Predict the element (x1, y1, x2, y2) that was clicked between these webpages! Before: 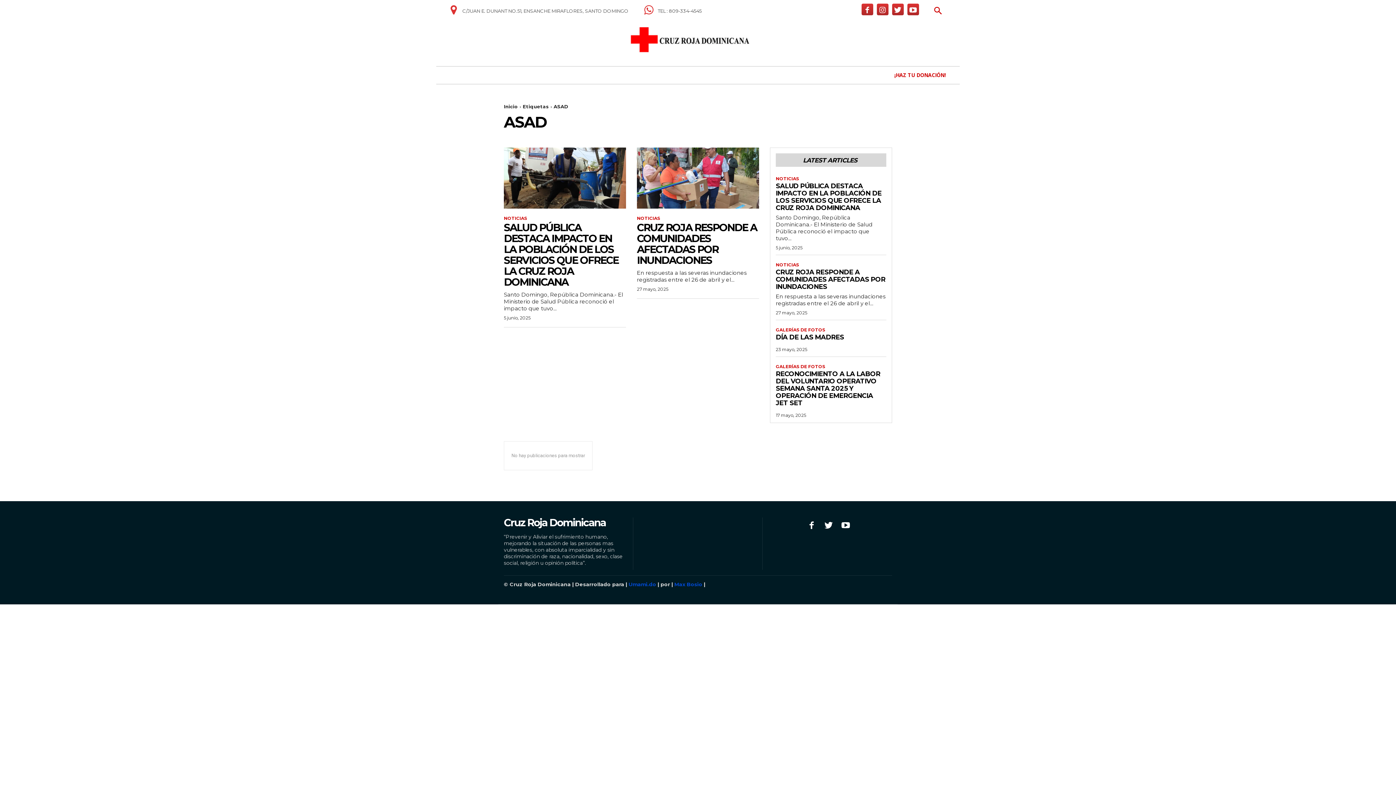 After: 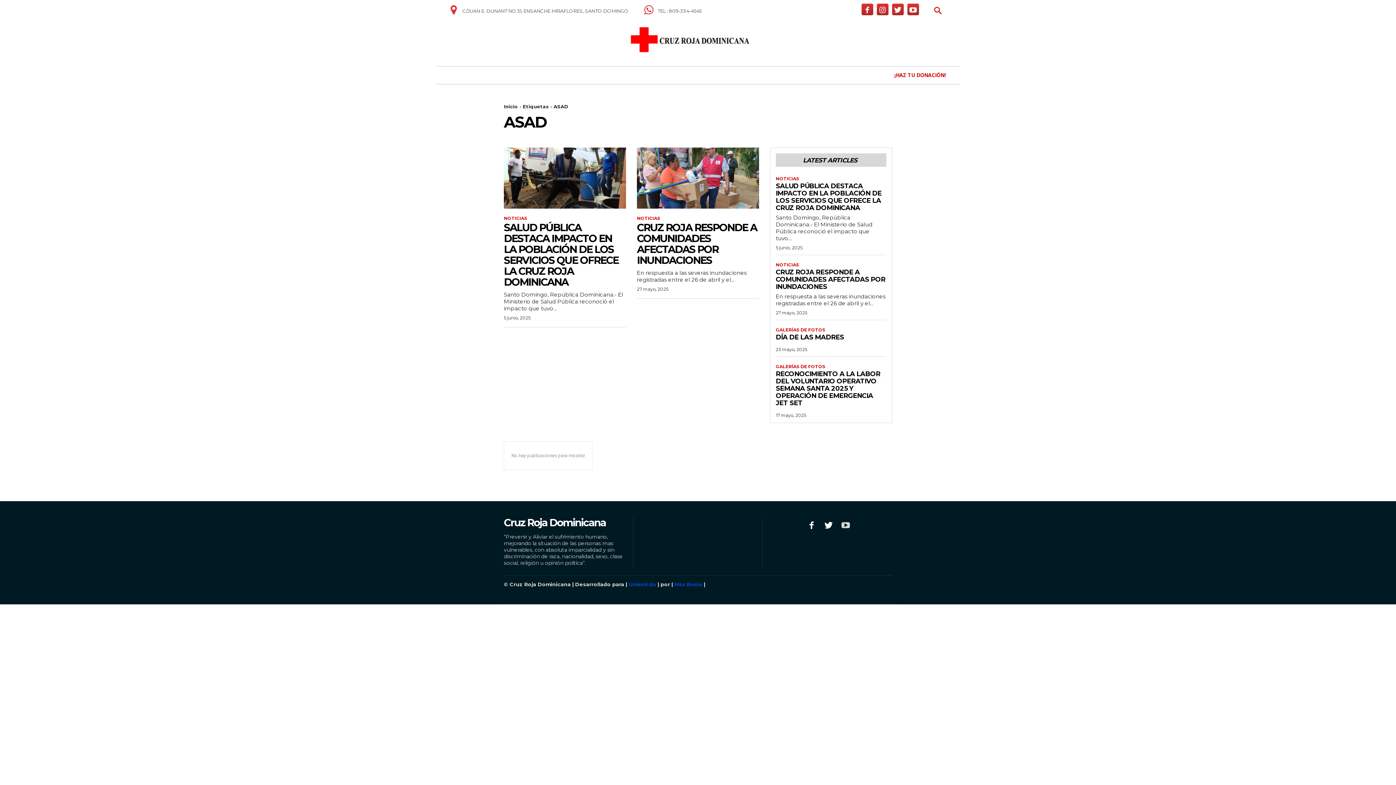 Action: bbox: (839, 519, 852, 533)